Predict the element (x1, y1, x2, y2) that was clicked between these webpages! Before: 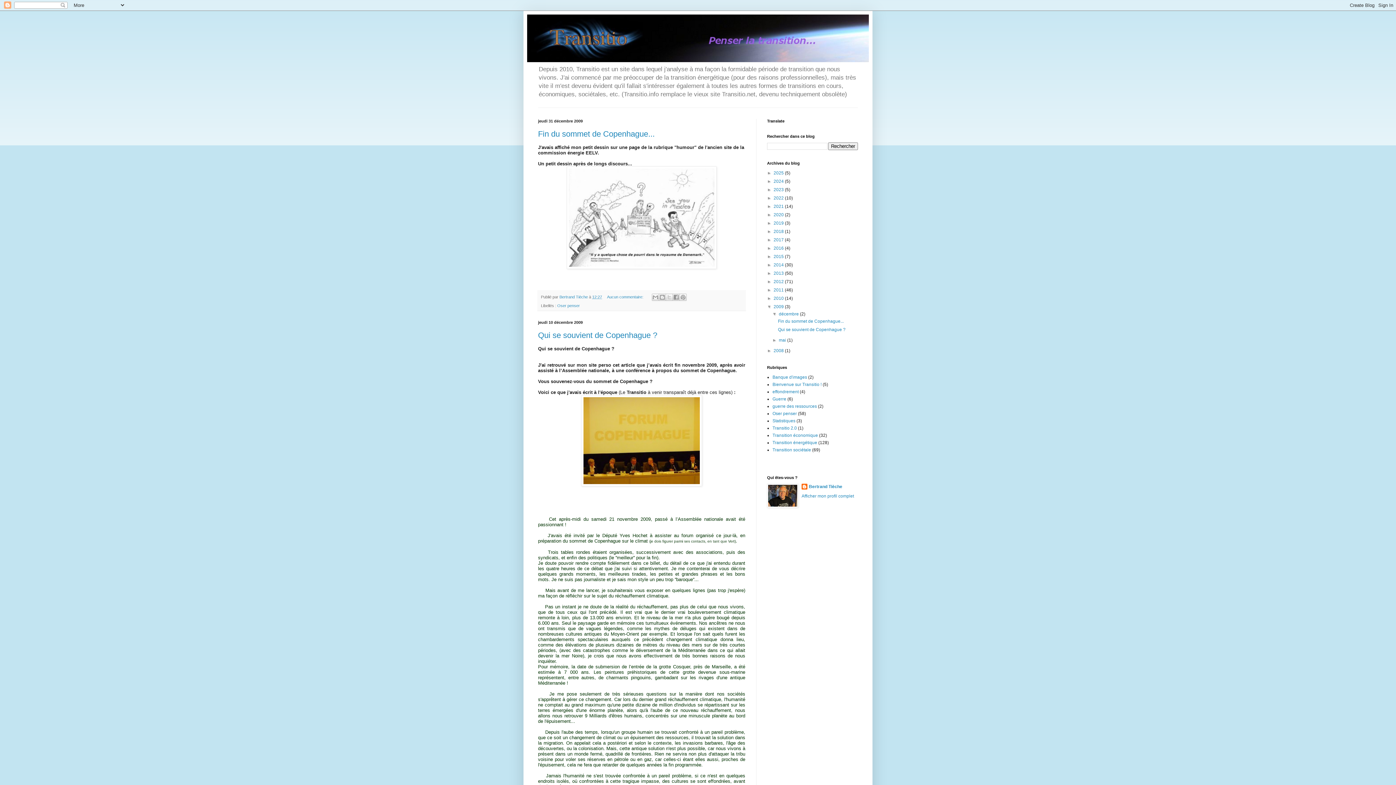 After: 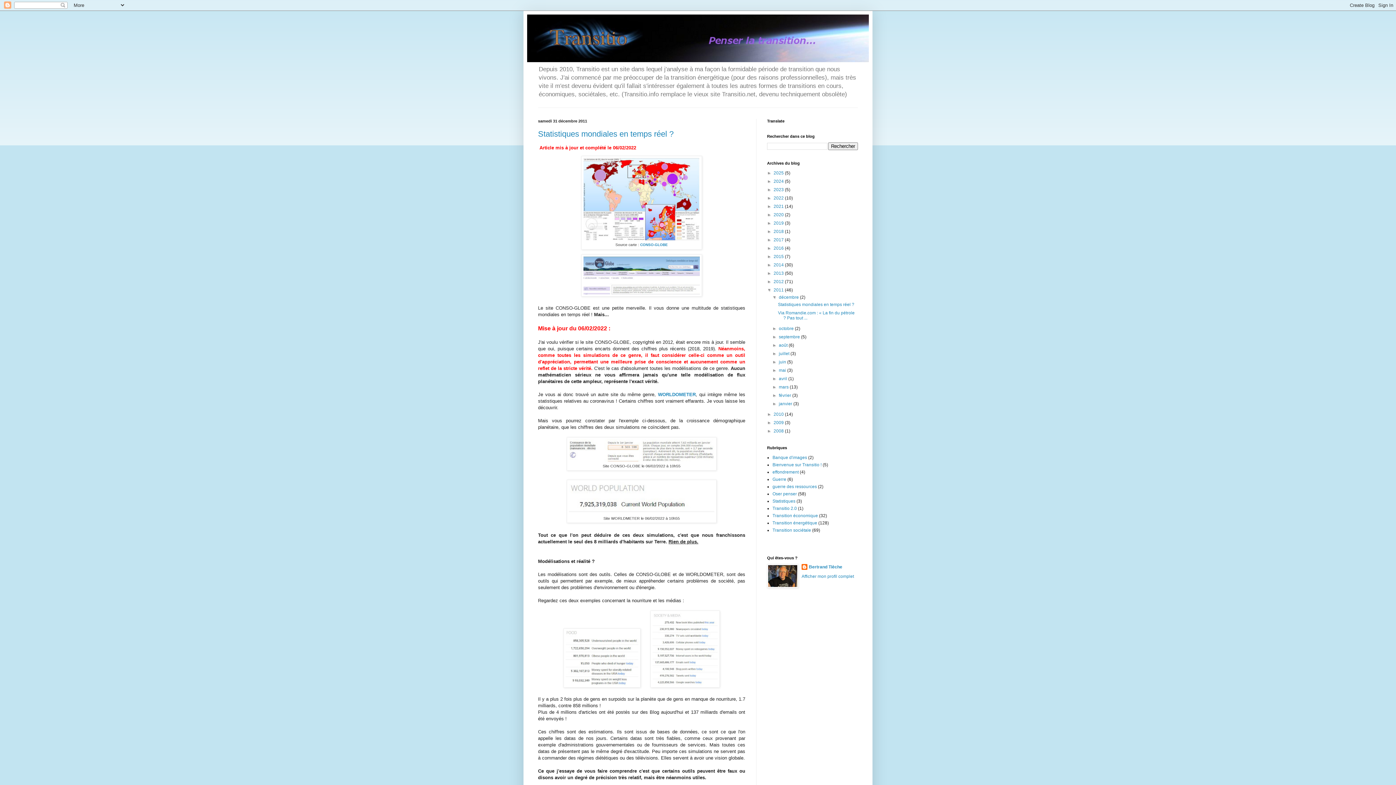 Action: bbox: (773, 287, 785, 292) label: 2011 